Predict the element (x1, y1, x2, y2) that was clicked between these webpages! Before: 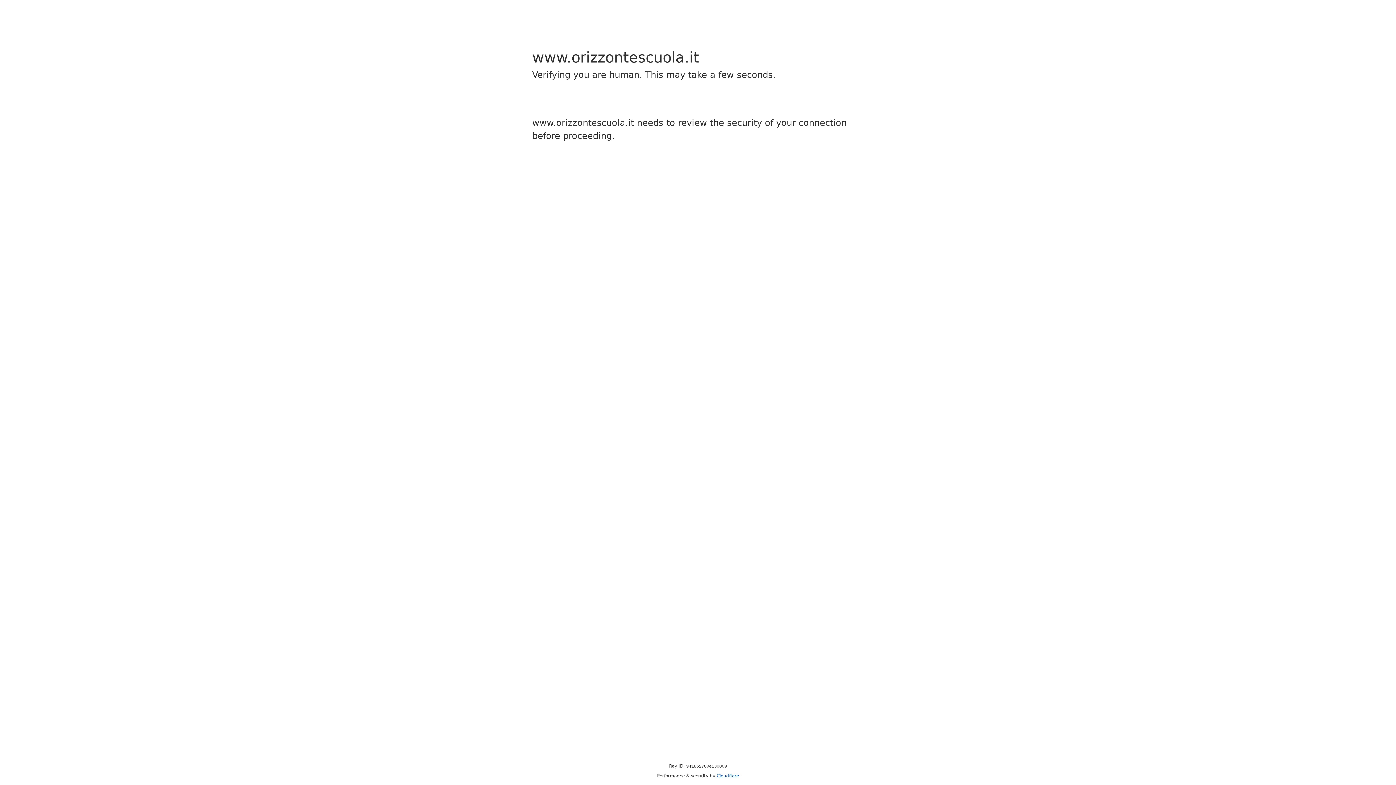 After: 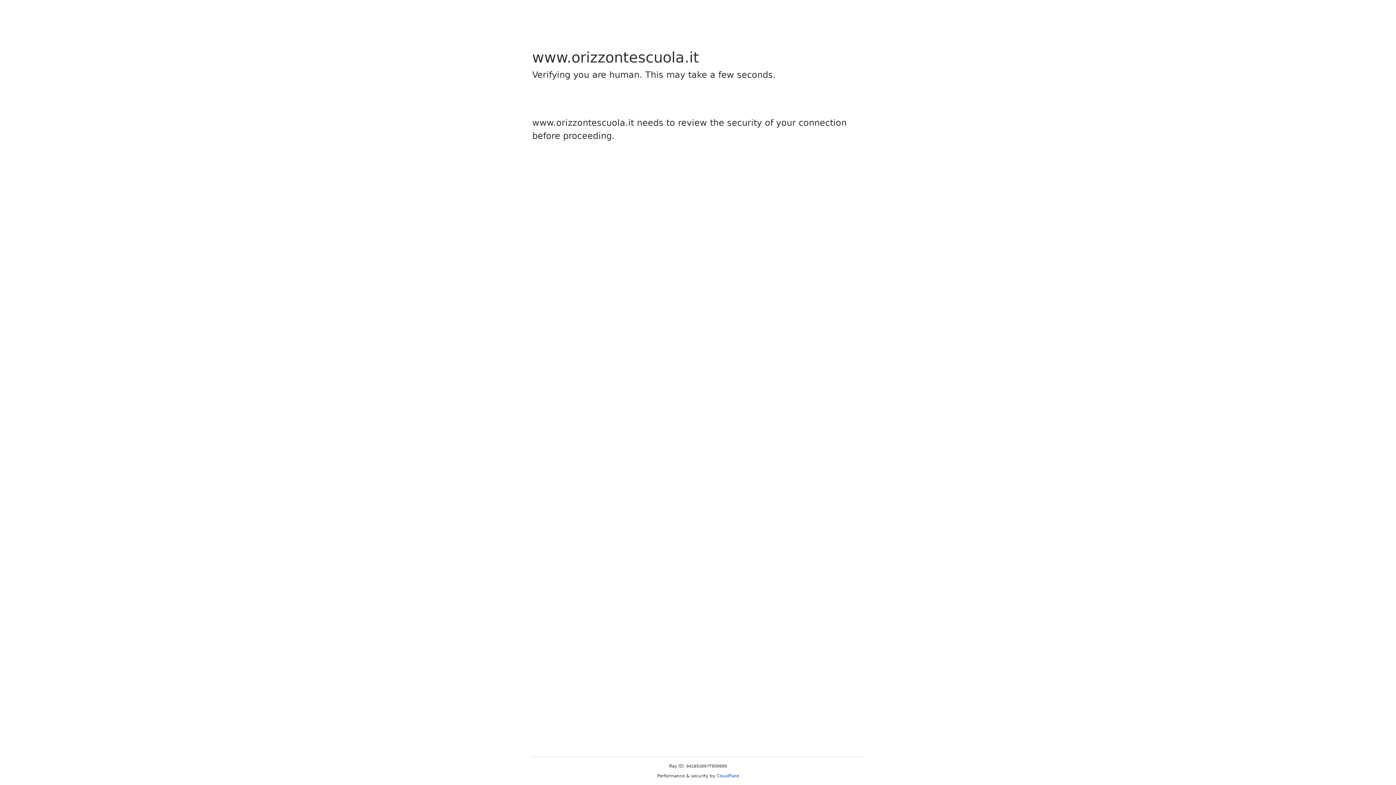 Action: label: Cloudflare bbox: (716, 773, 739, 778)